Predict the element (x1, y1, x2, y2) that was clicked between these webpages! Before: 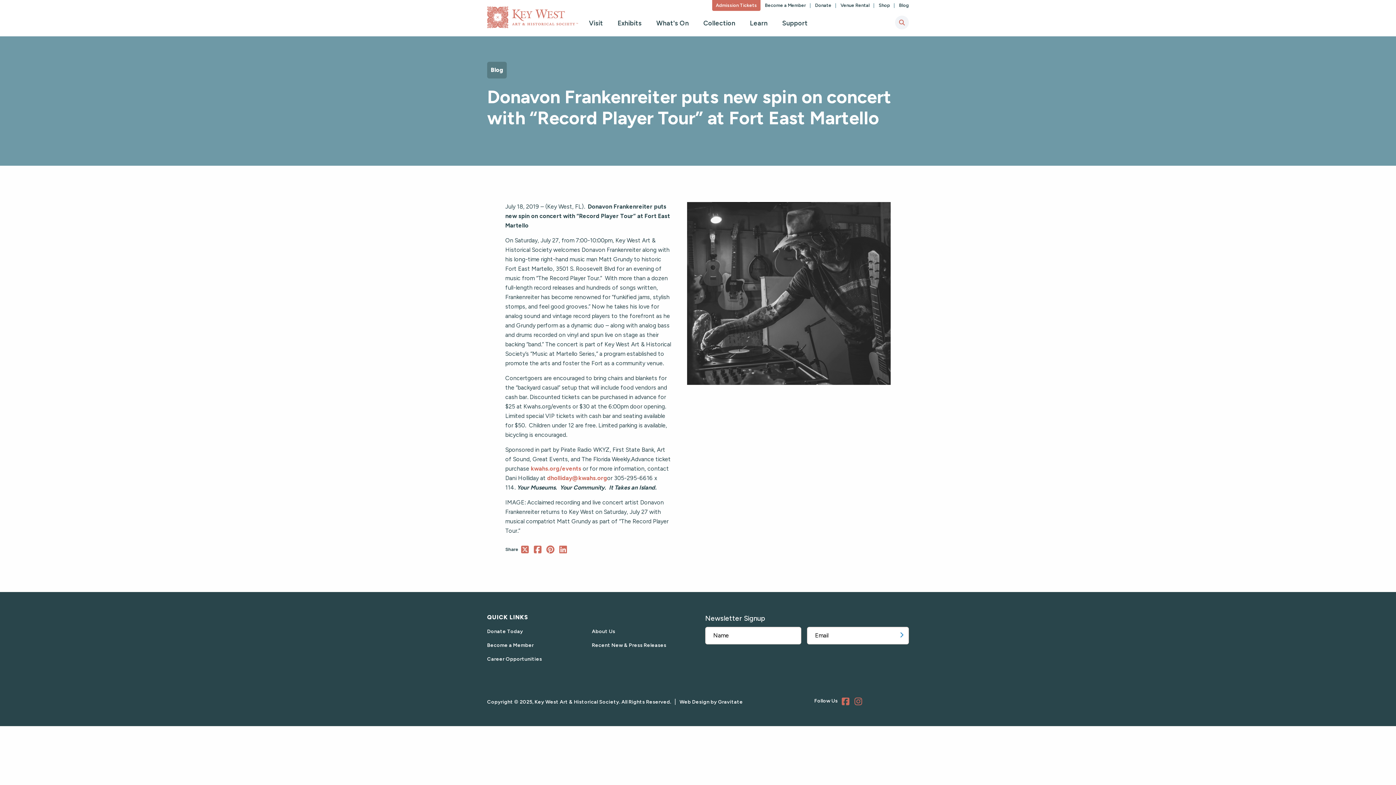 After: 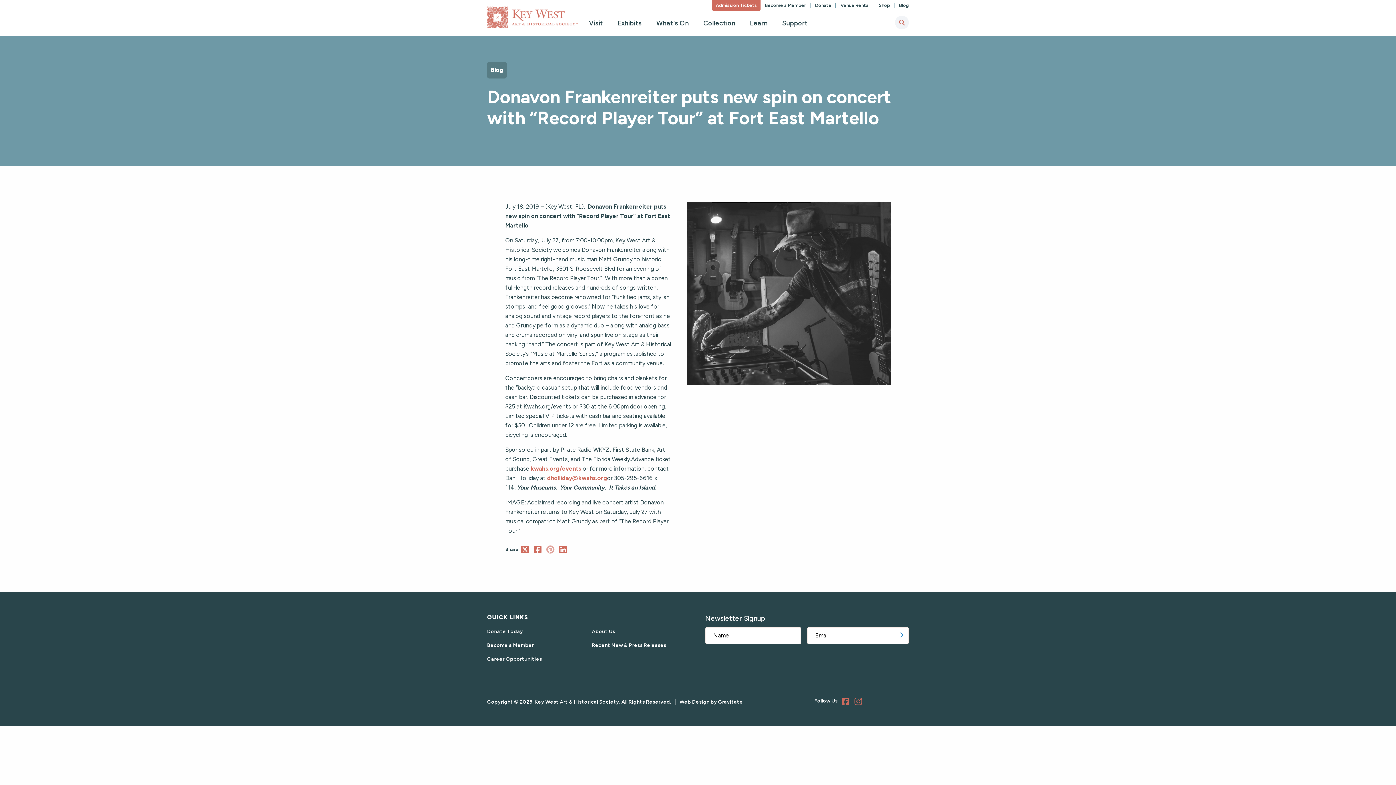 Action: label: Share on social media bbox: (544, 543, 556, 556)